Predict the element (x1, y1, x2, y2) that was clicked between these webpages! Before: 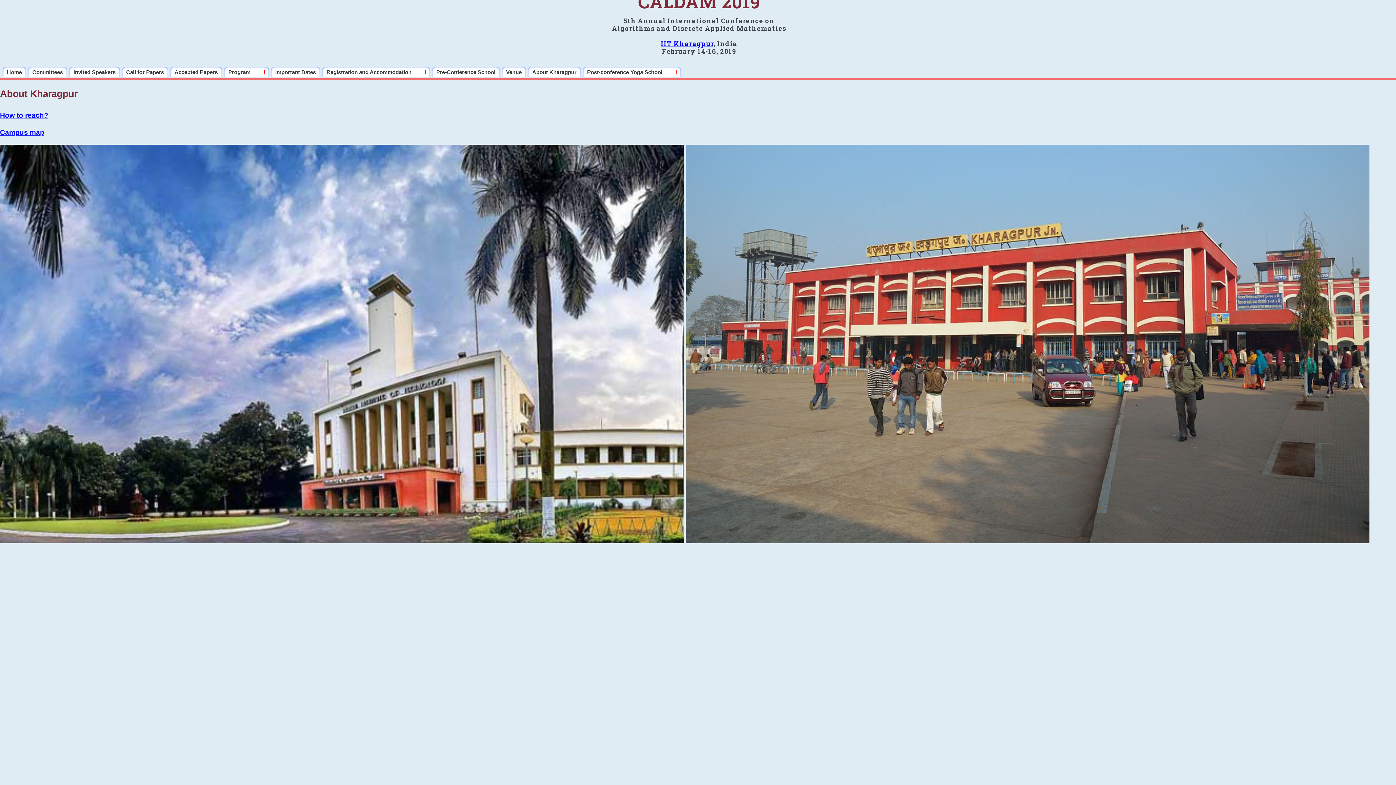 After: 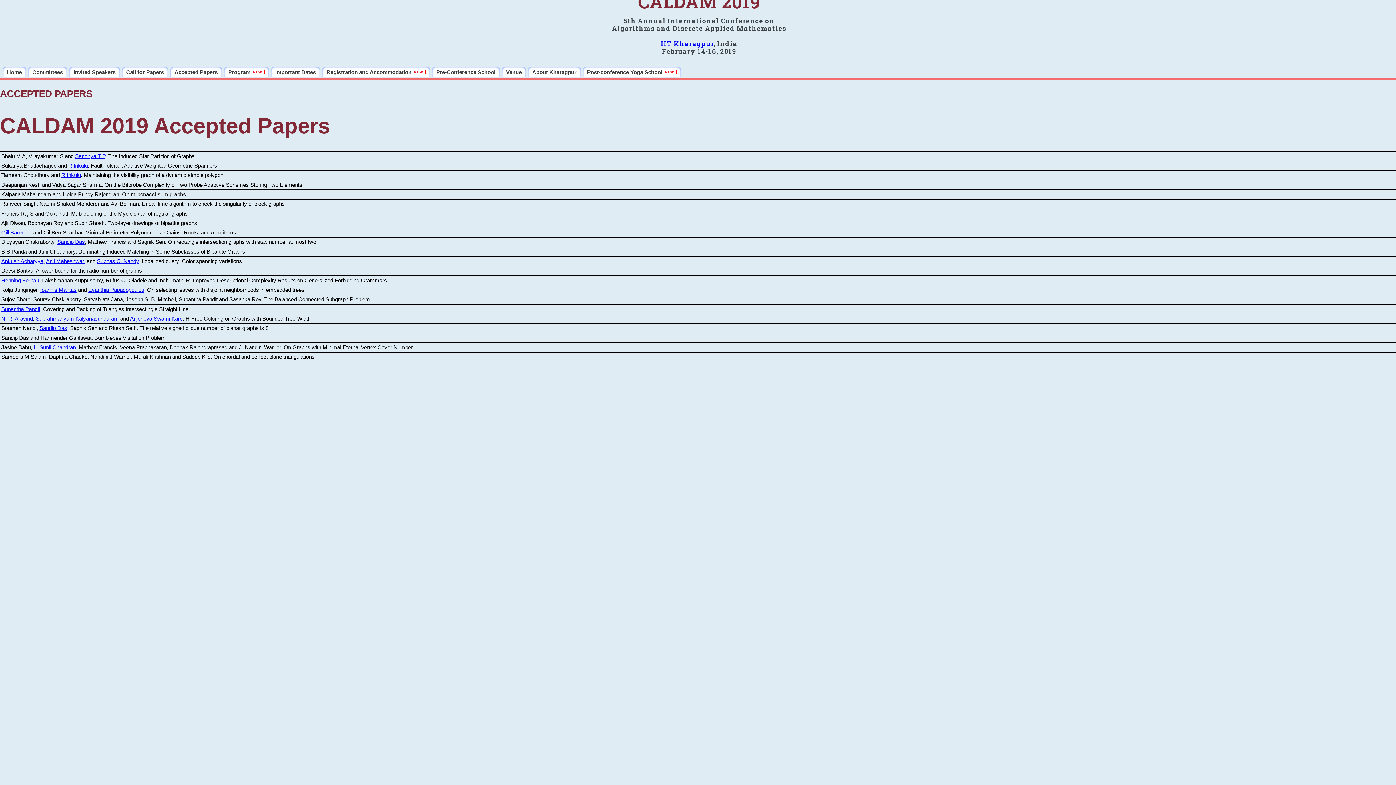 Action: bbox: (170, 66, 222, 77) label: Accepted Papers